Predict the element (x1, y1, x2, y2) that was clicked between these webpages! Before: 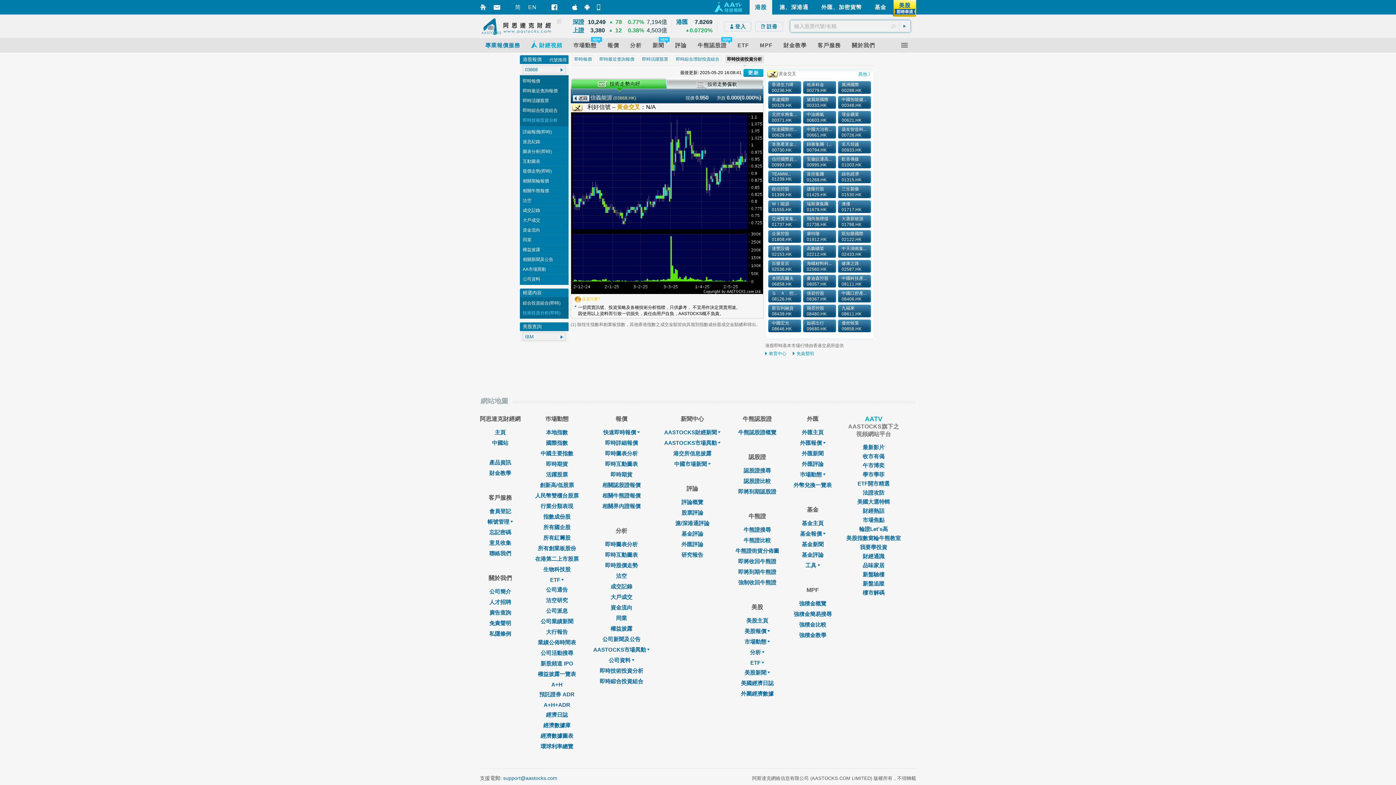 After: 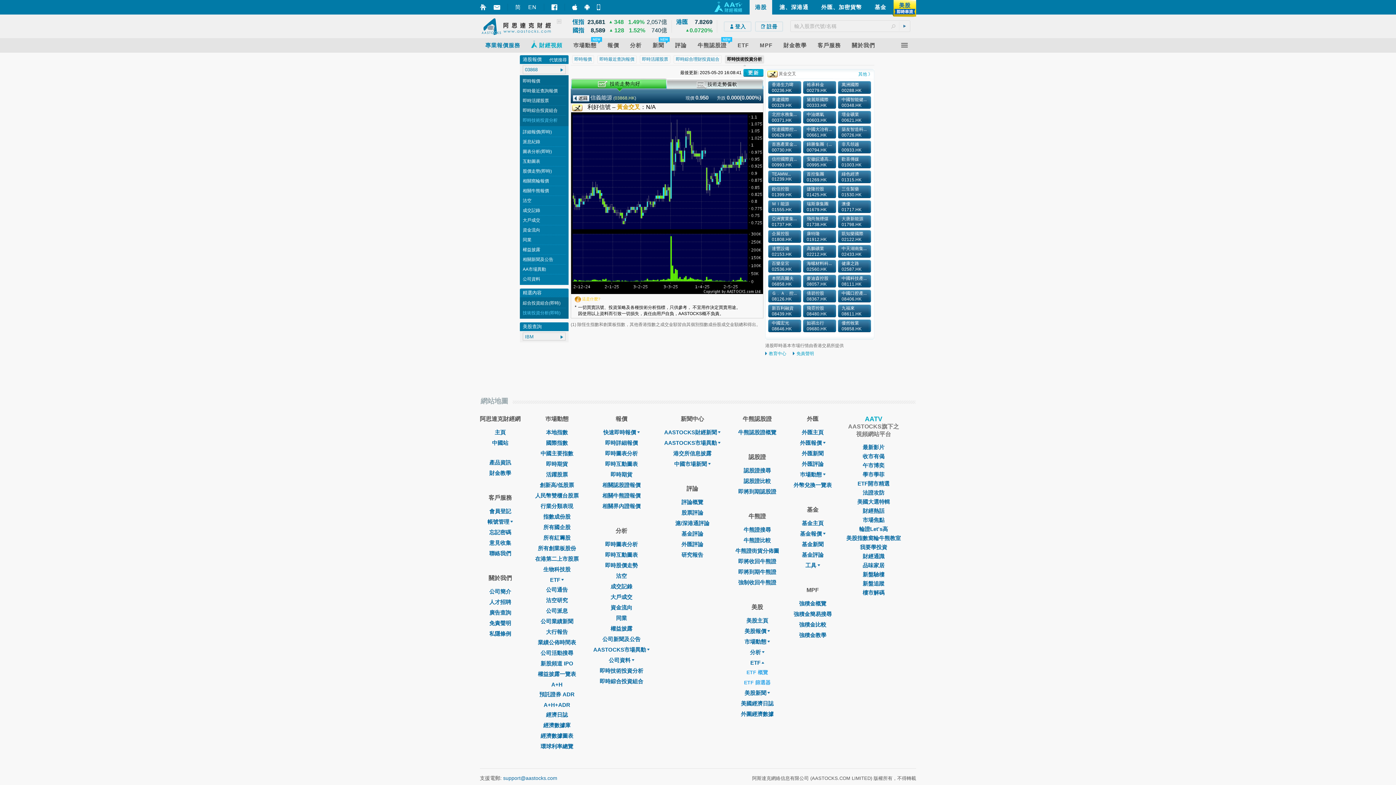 Action: bbox: (750, 660, 764, 666) label: ETF